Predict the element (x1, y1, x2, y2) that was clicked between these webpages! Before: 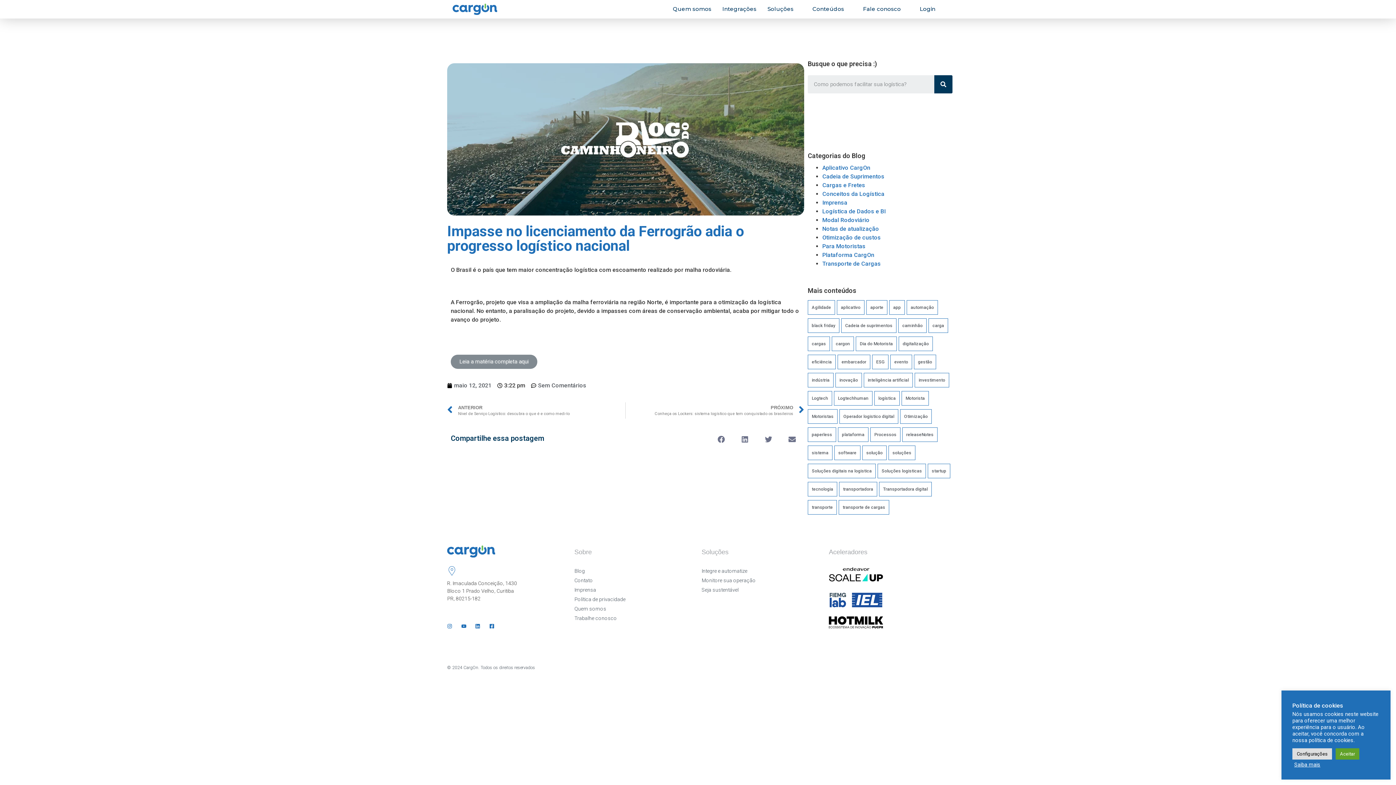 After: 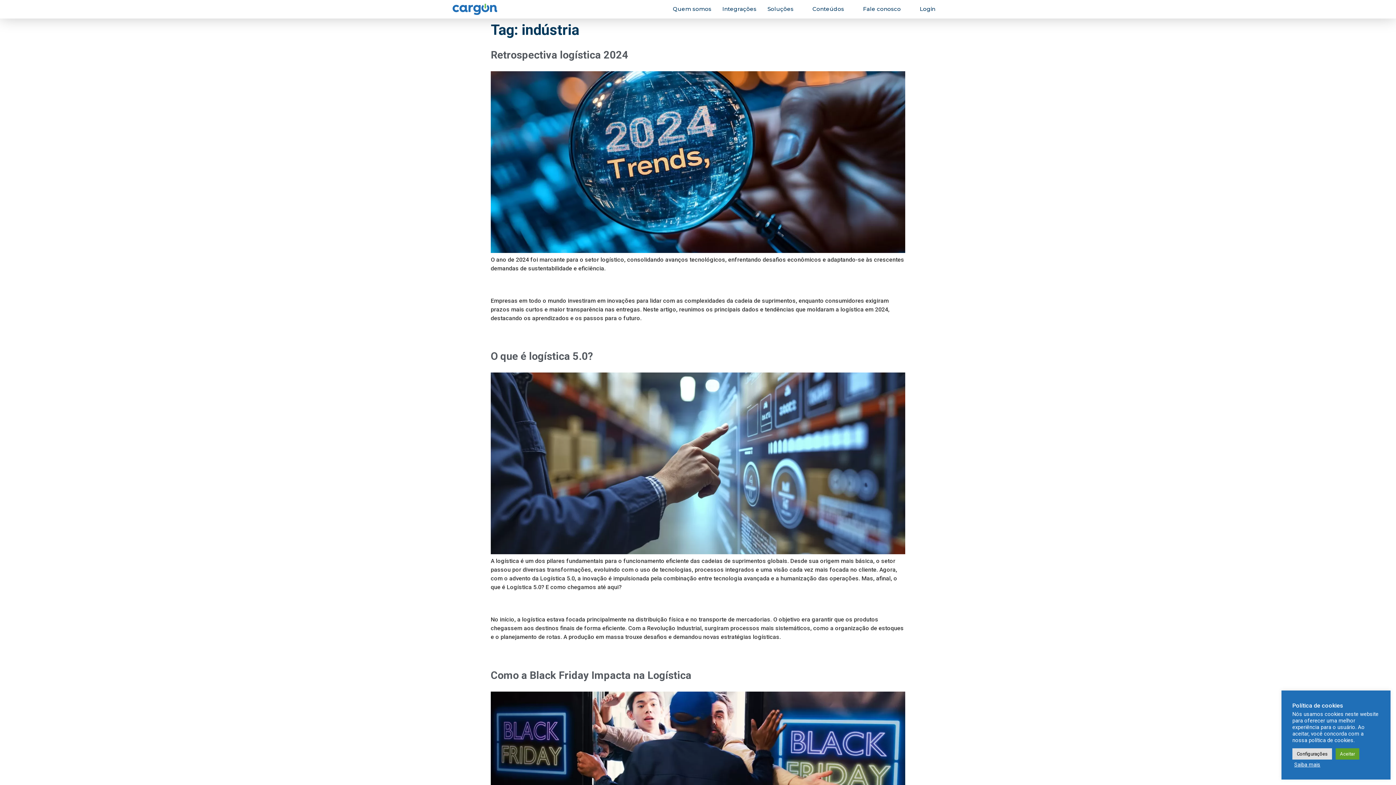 Action: bbox: (807, 373, 833, 387) label: indústria